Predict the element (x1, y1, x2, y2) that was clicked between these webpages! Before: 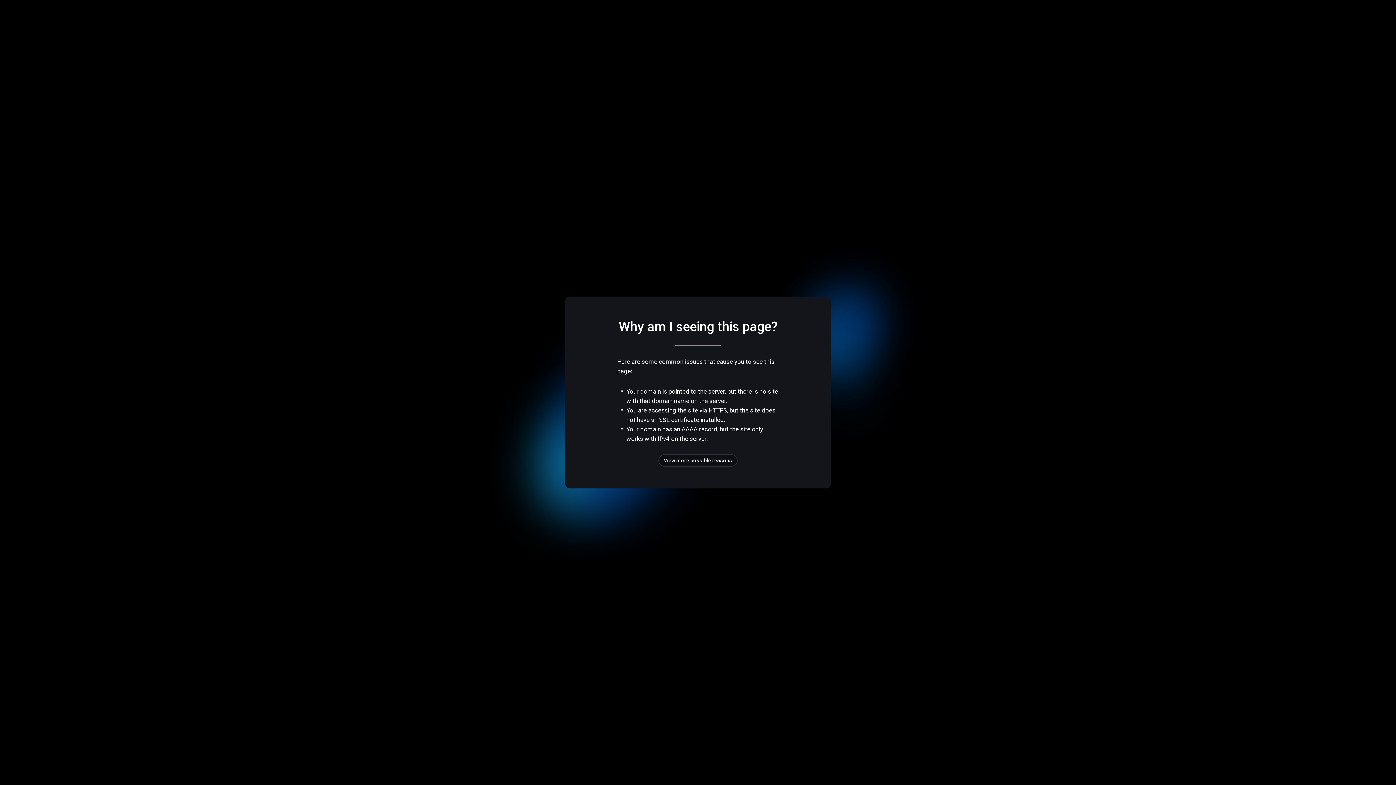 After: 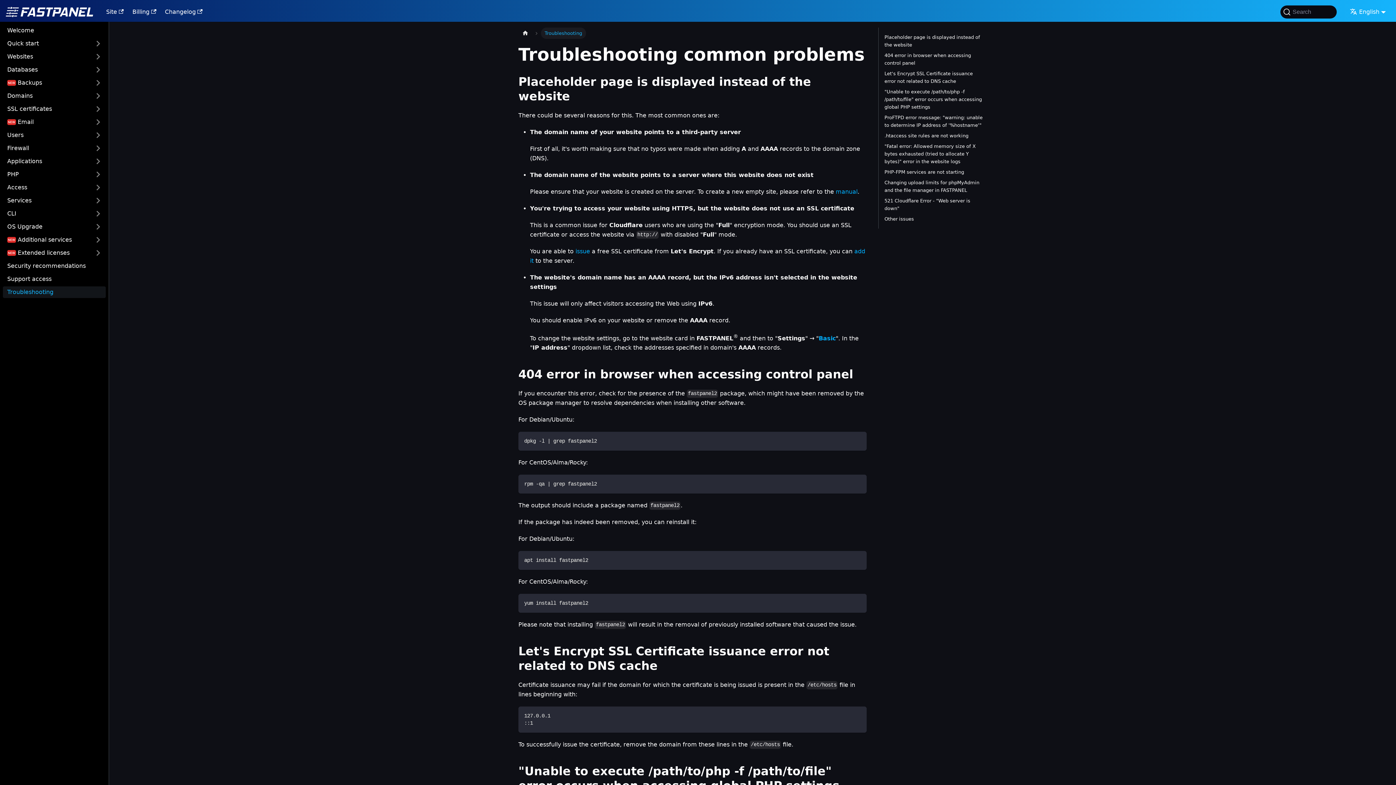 Action: label: View more possible reasons bbox: (658, 454, 737, 466)